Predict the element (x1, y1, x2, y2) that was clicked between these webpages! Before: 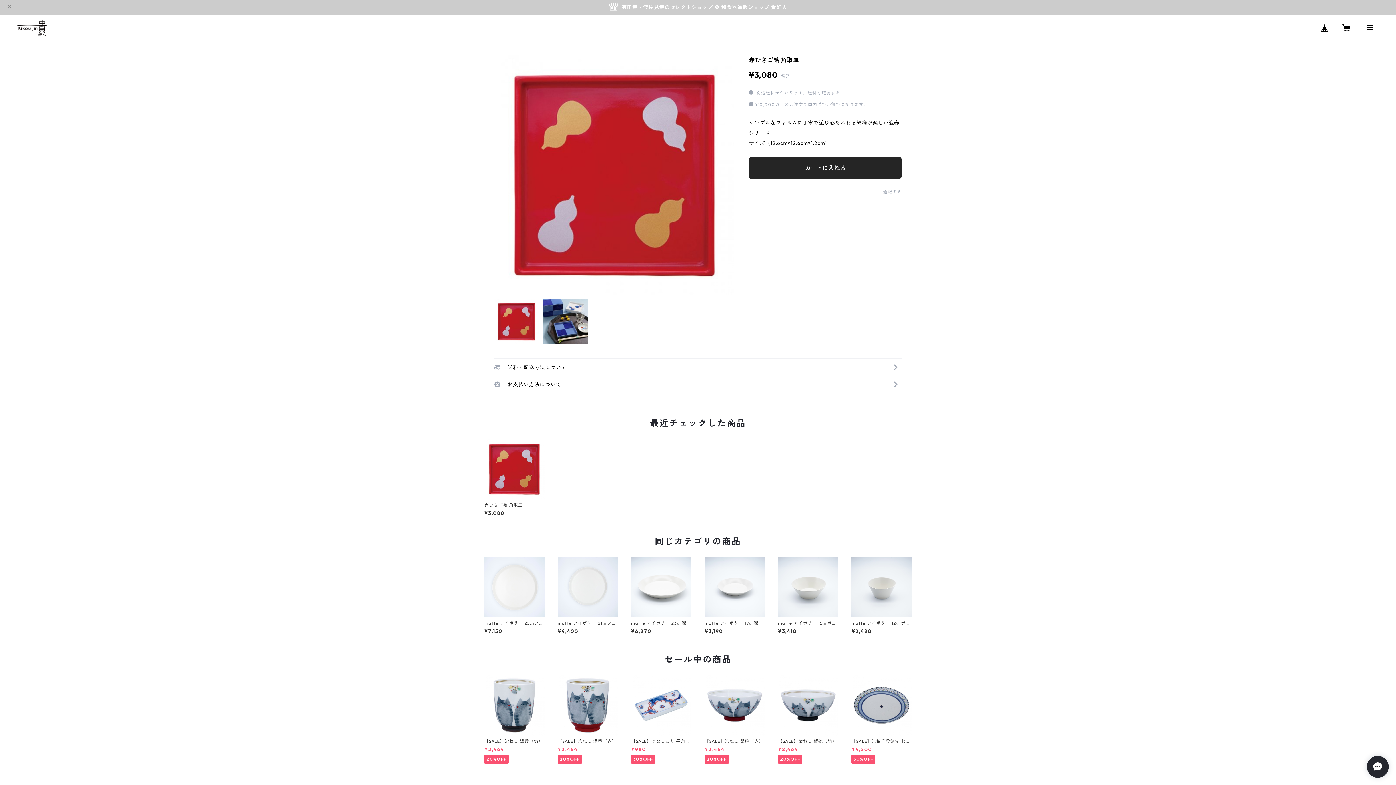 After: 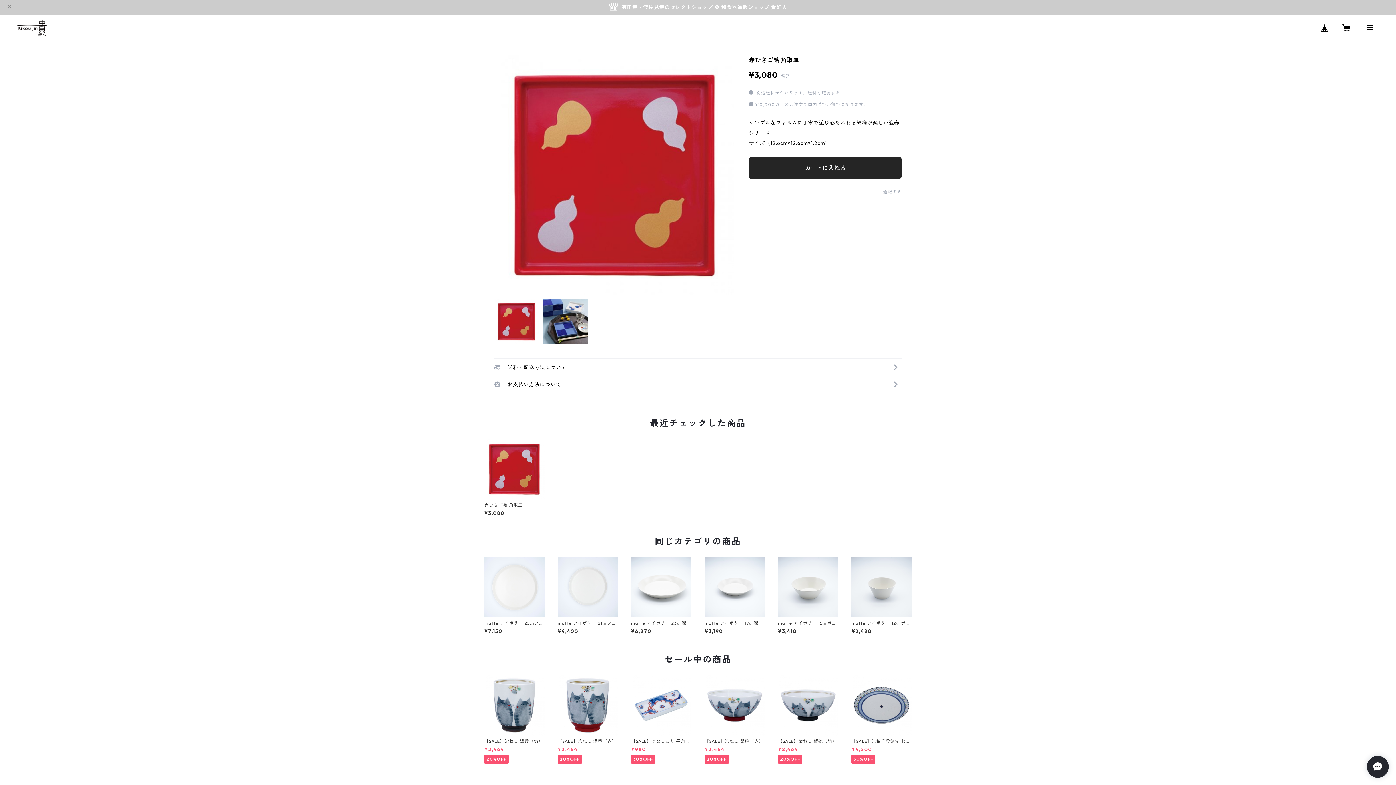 Action: label: 赤ひさご絵 角取皿

¥3,080 bbox: (484, 439, 544, 516)